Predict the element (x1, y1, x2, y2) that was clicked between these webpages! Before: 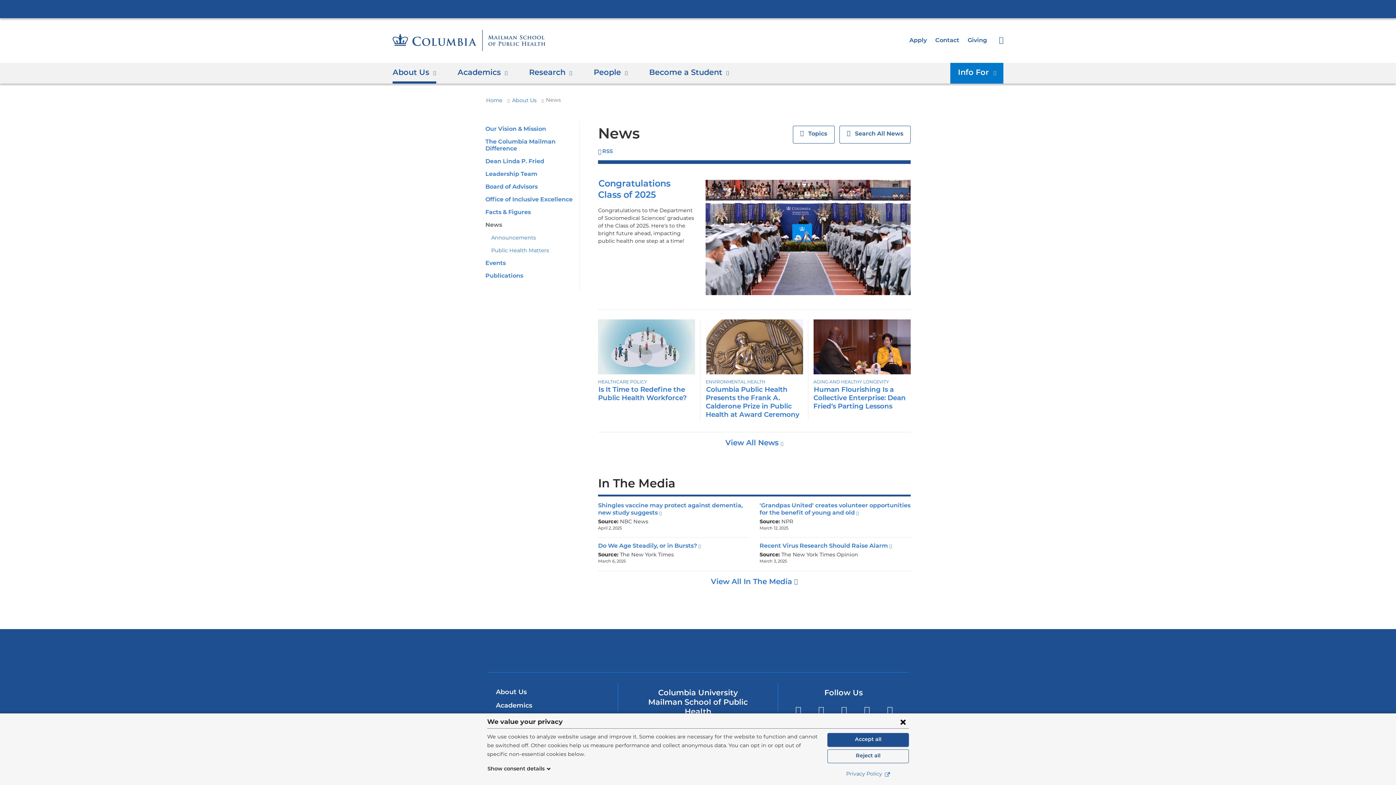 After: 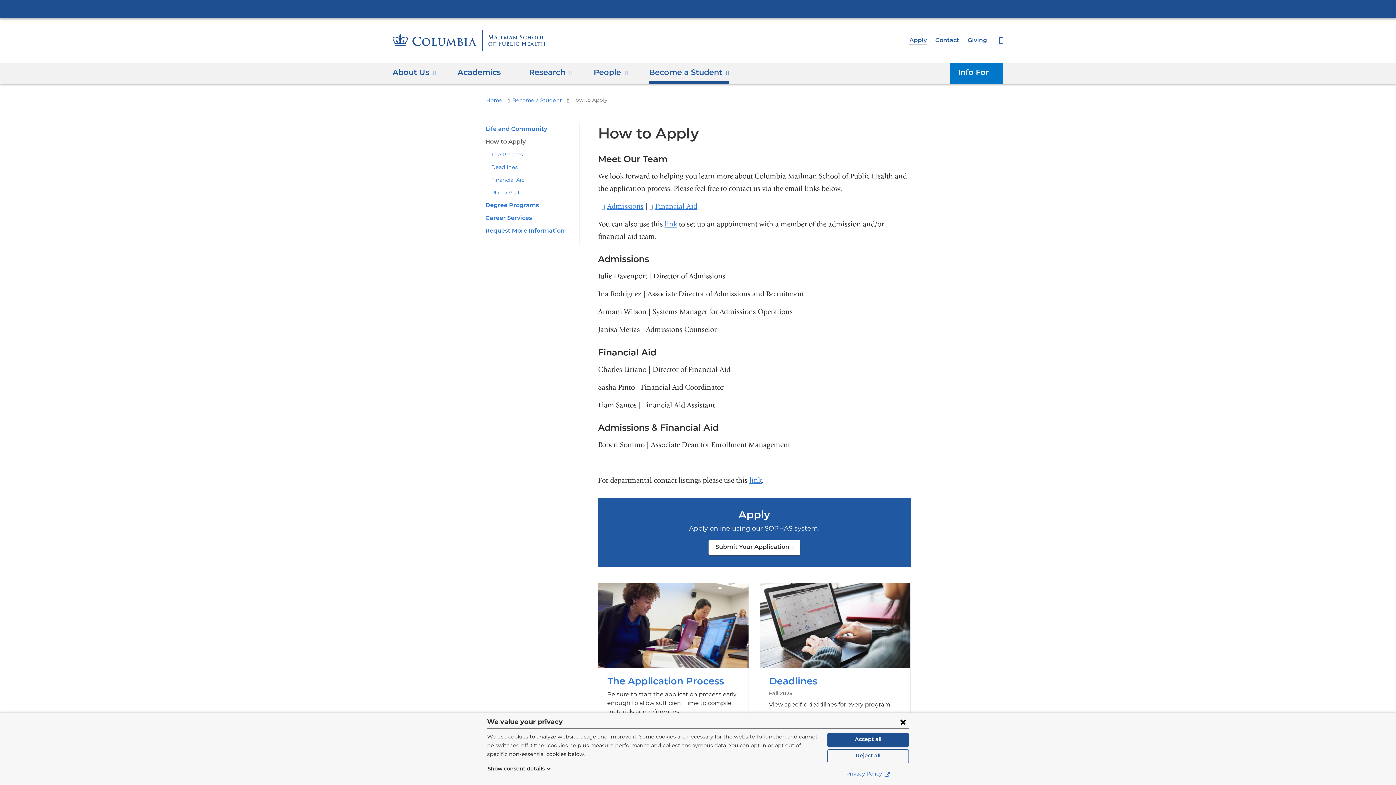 Action: label: Apply bbox: (909, 37, 927, 43)